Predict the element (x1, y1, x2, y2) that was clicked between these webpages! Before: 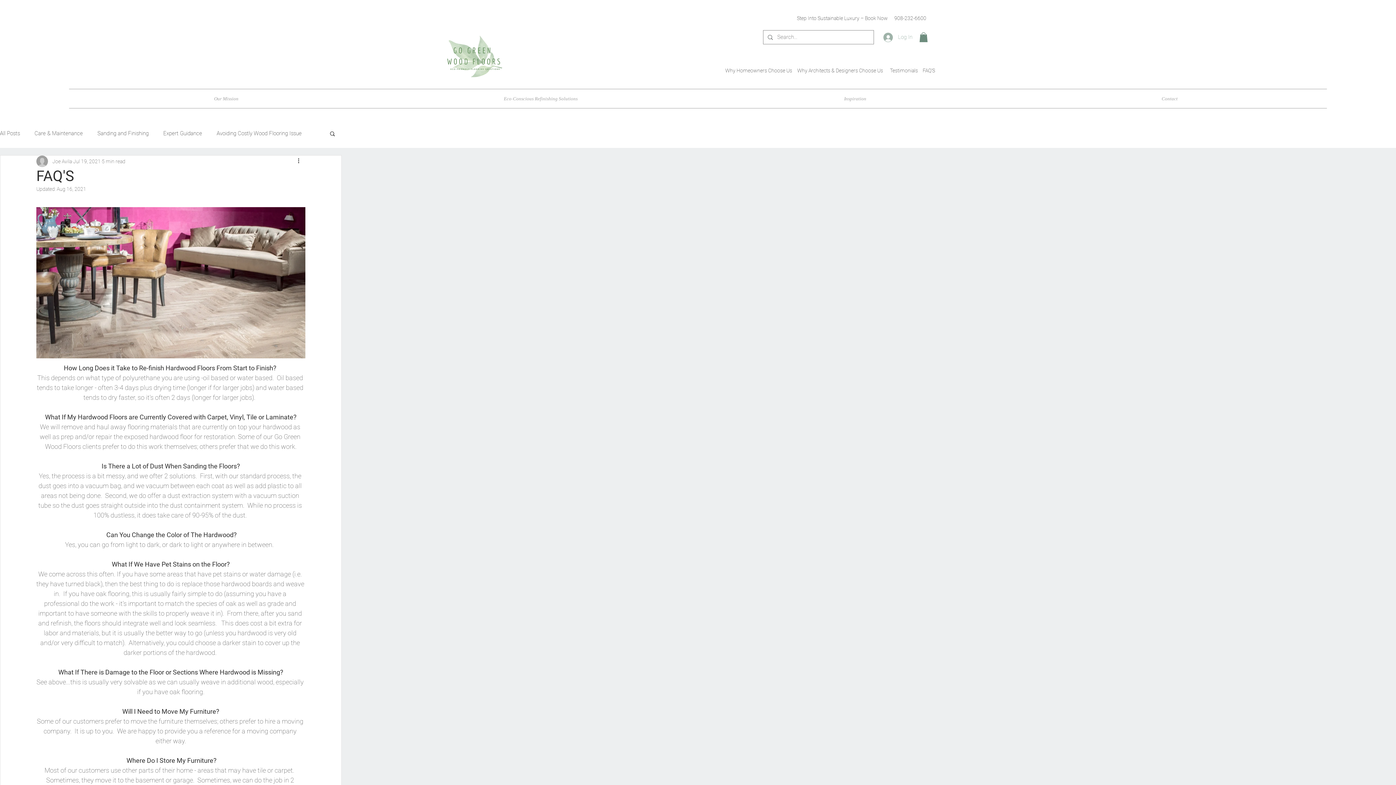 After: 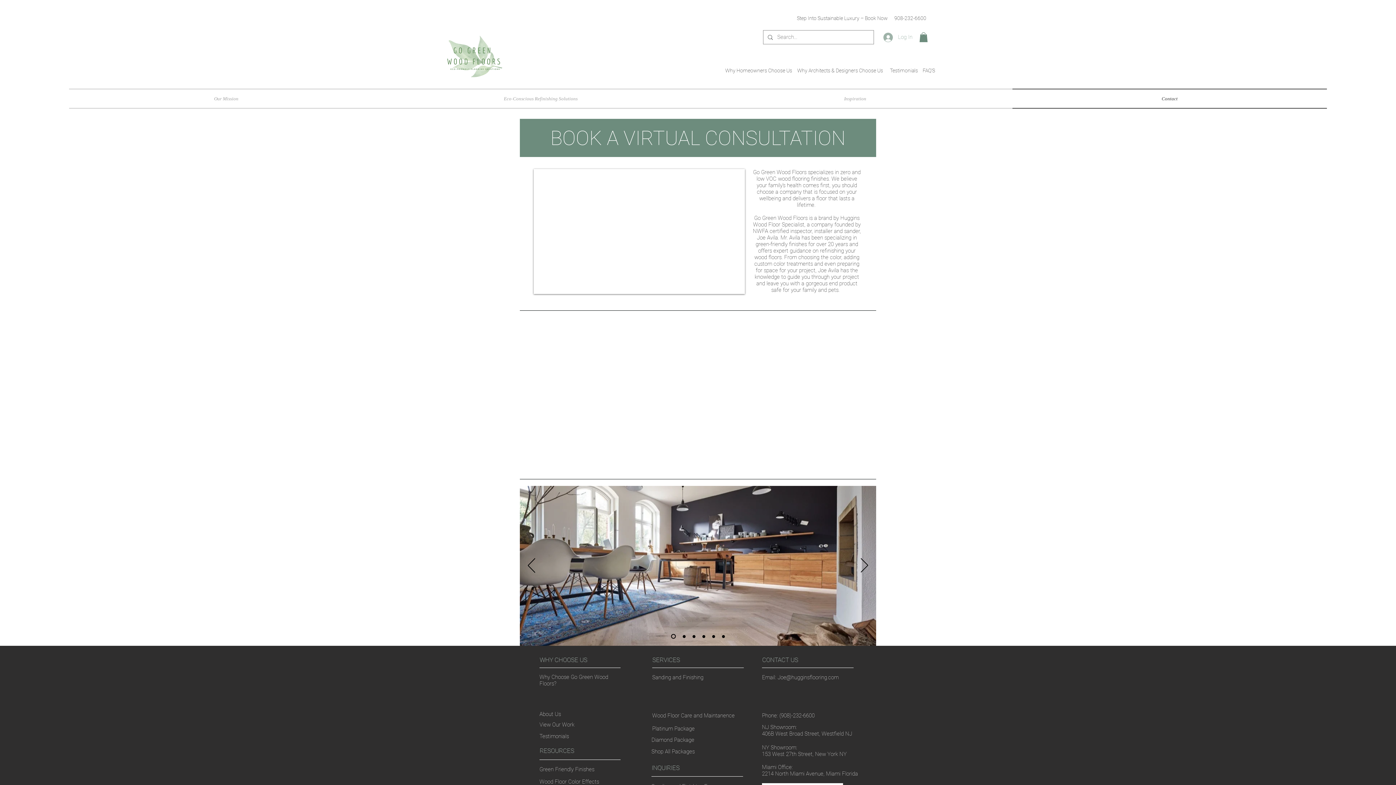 Action: label: Contact bbox: (1012, 88, 1327, 108)